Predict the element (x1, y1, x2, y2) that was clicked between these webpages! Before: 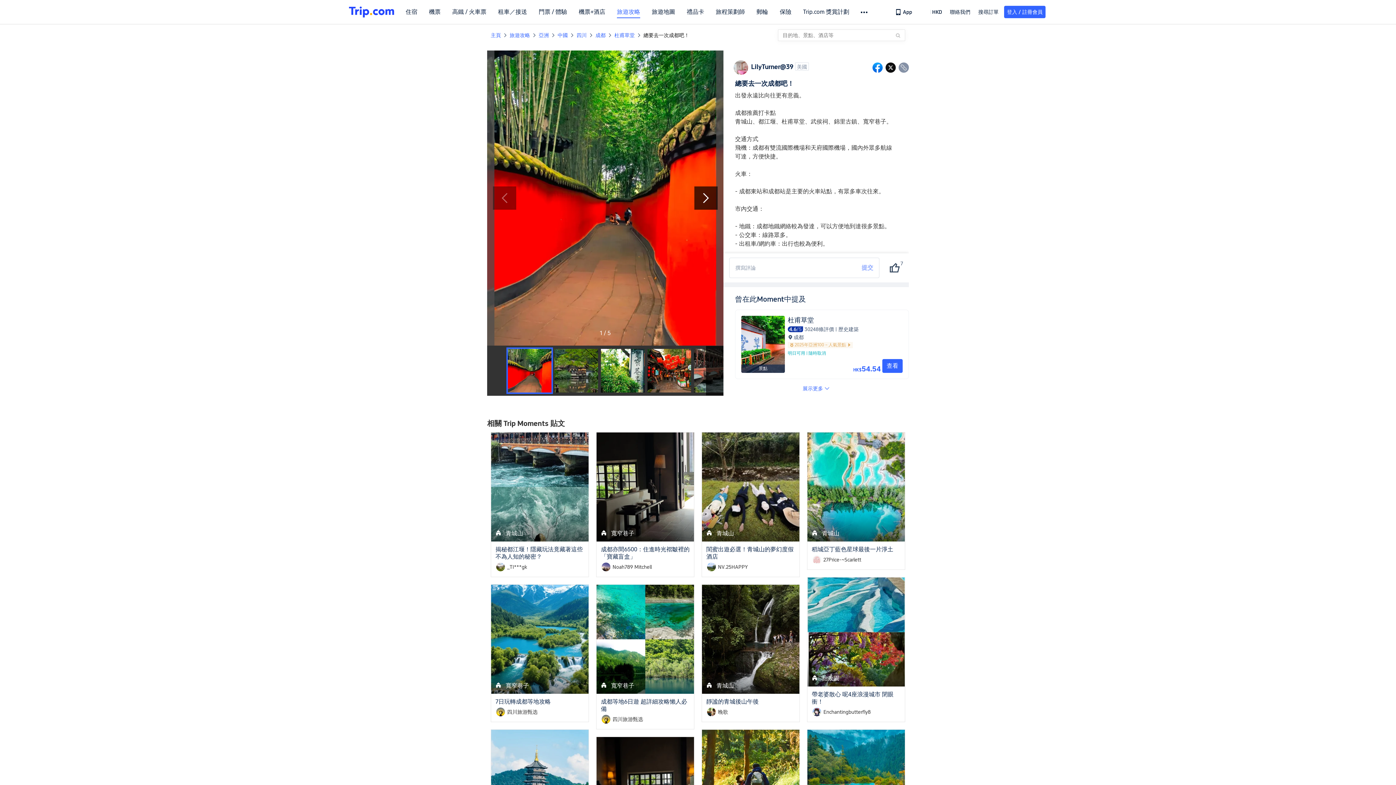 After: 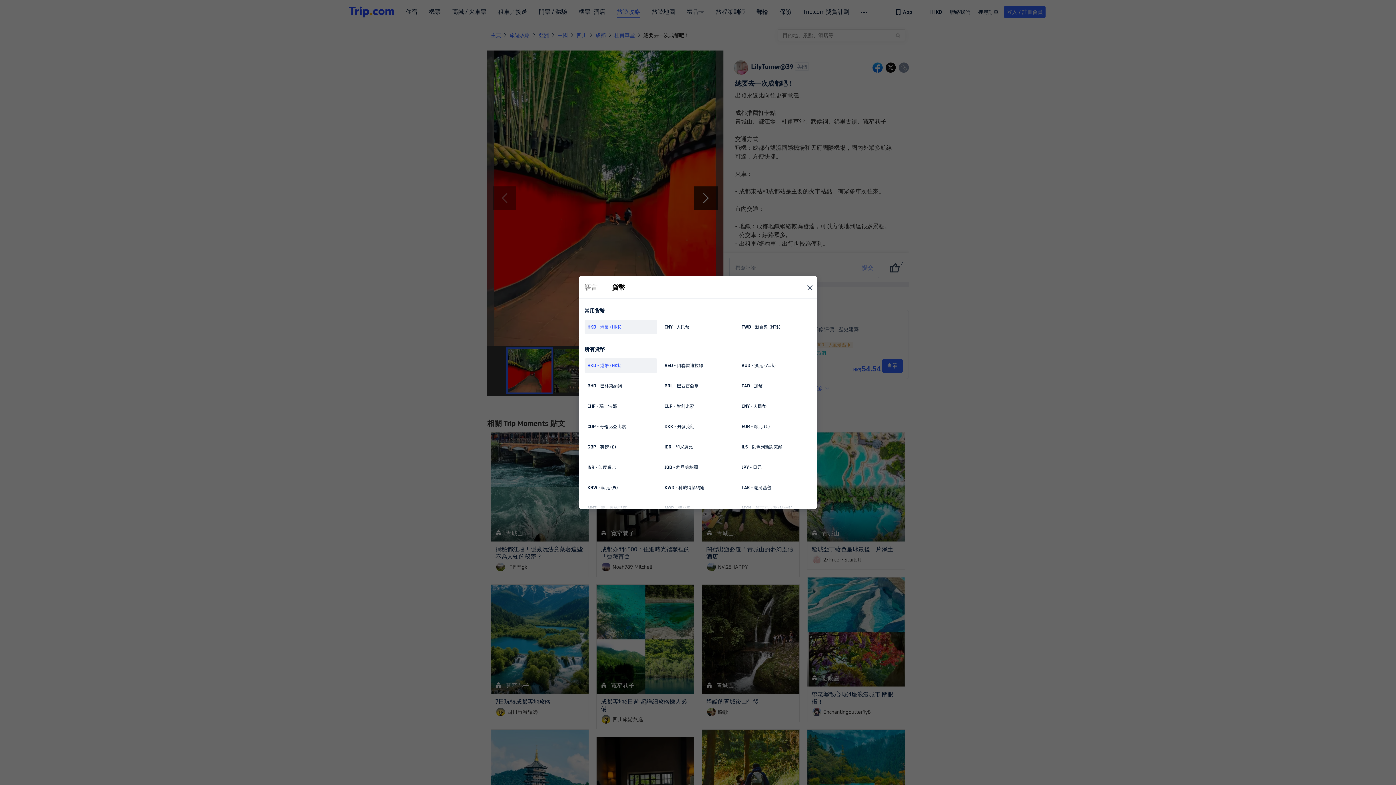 Action: label: 語言／貨幣 bbox: (919, 5, 944, 18)